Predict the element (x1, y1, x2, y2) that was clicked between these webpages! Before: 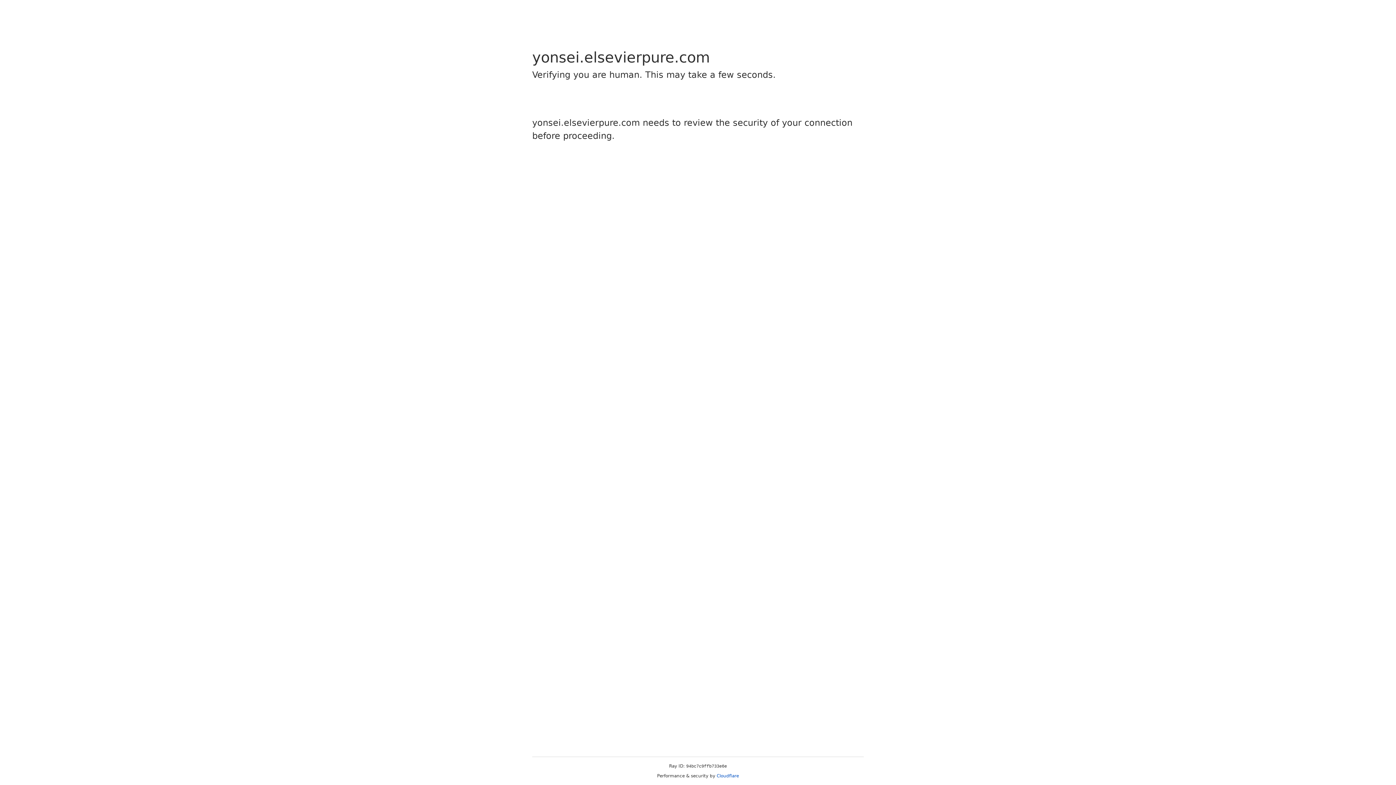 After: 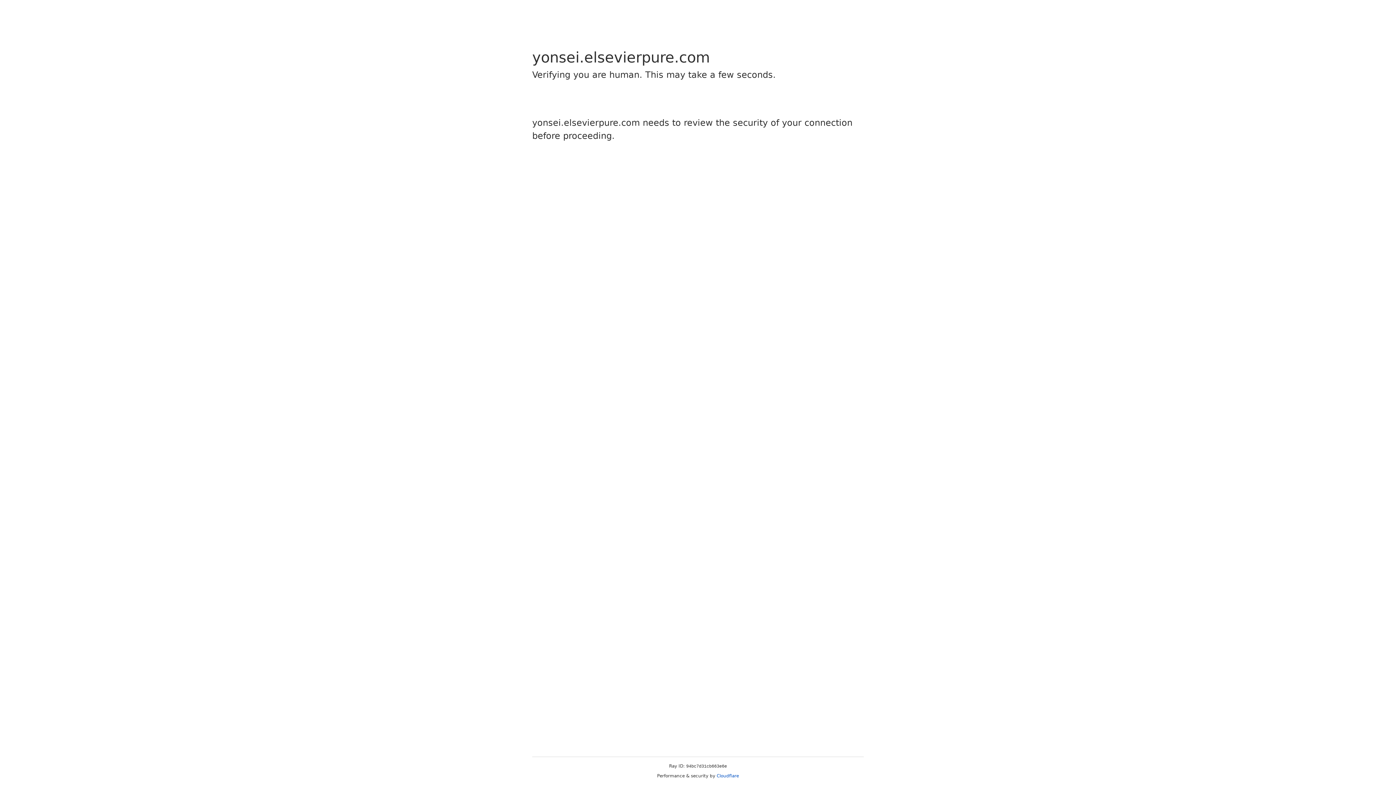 Action: bbox: (716, 773, 739, 778) label: Cloudflare